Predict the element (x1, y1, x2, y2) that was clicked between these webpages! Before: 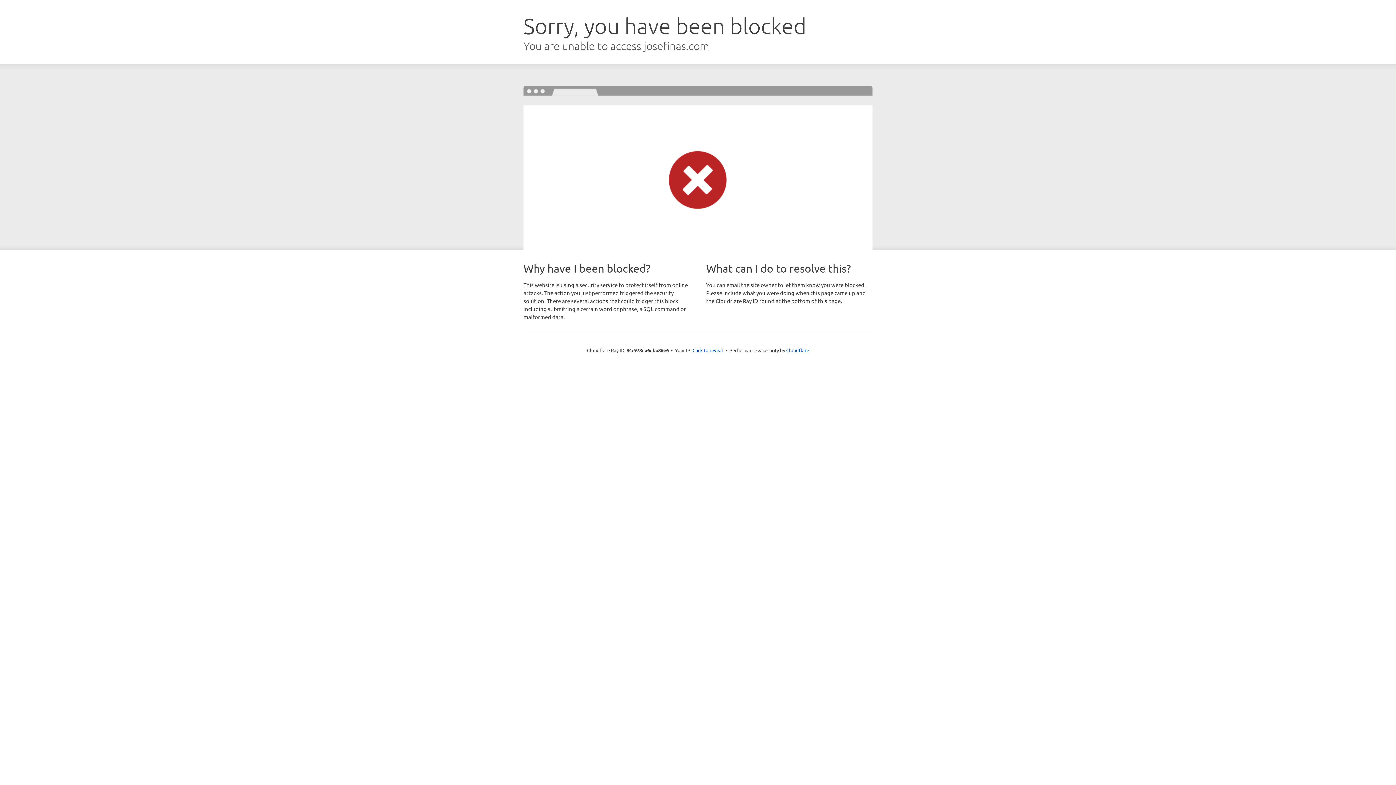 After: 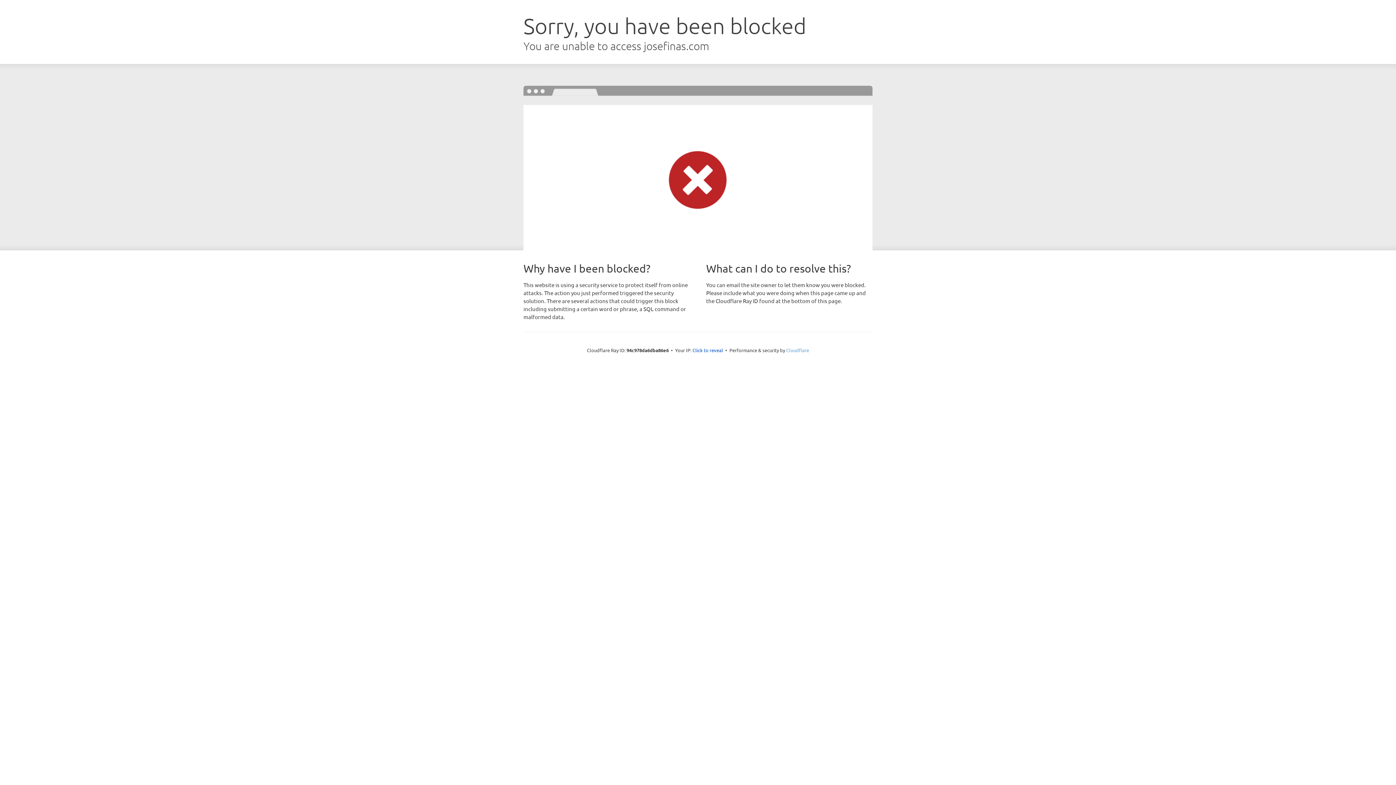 Action: bbox: (786, 347, 809, 353) label: Cloudflare